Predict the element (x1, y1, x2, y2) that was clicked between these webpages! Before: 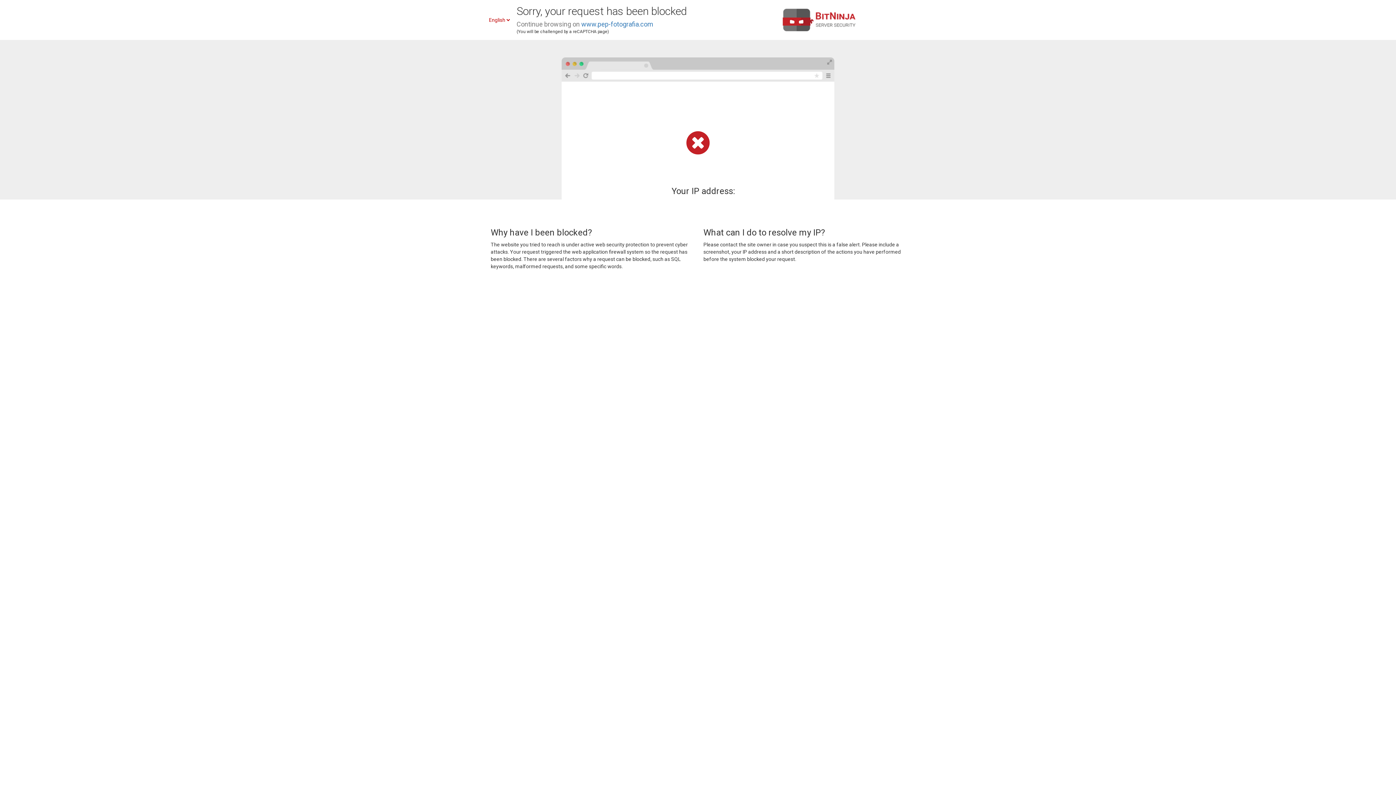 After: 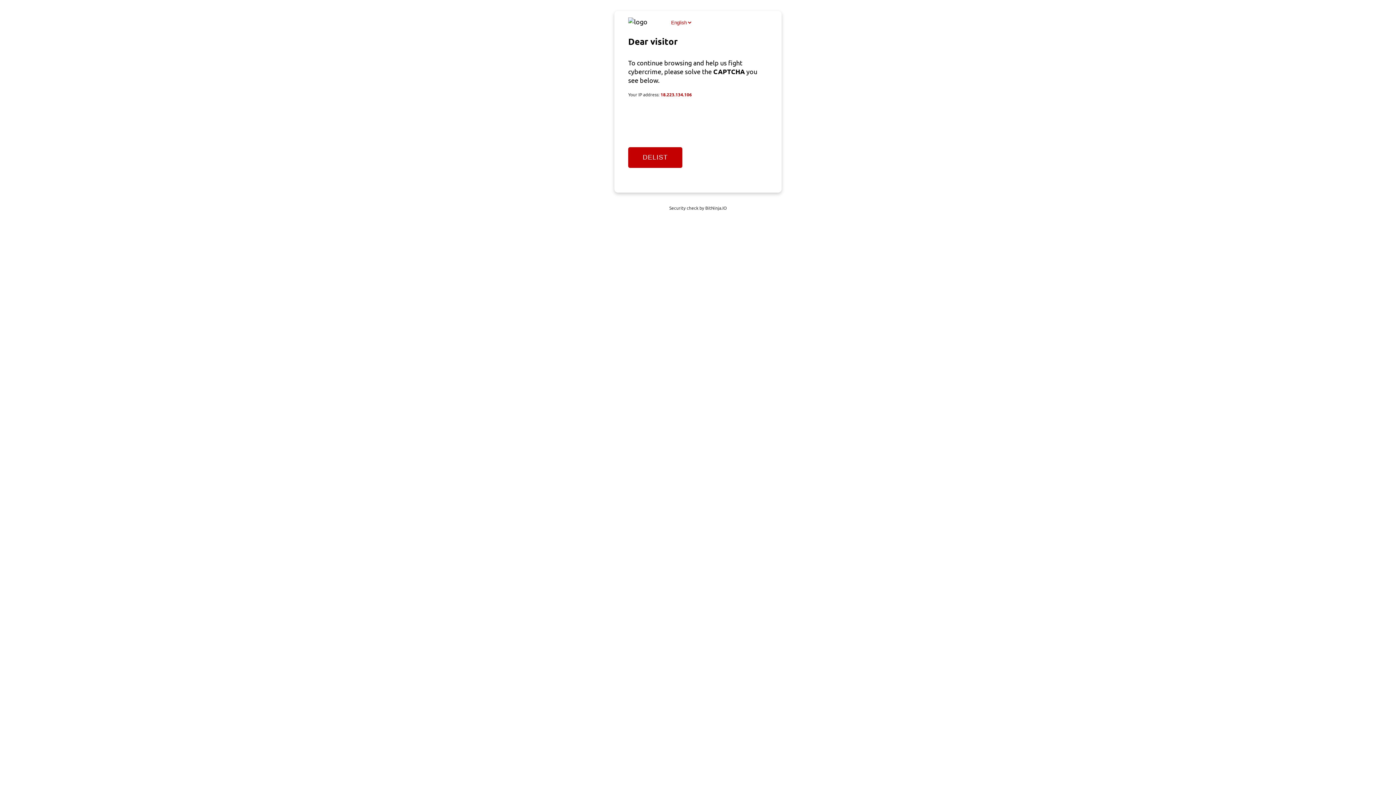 Action: bbox: (581, 20, 653, 28) label: www.pep-fotografia.com